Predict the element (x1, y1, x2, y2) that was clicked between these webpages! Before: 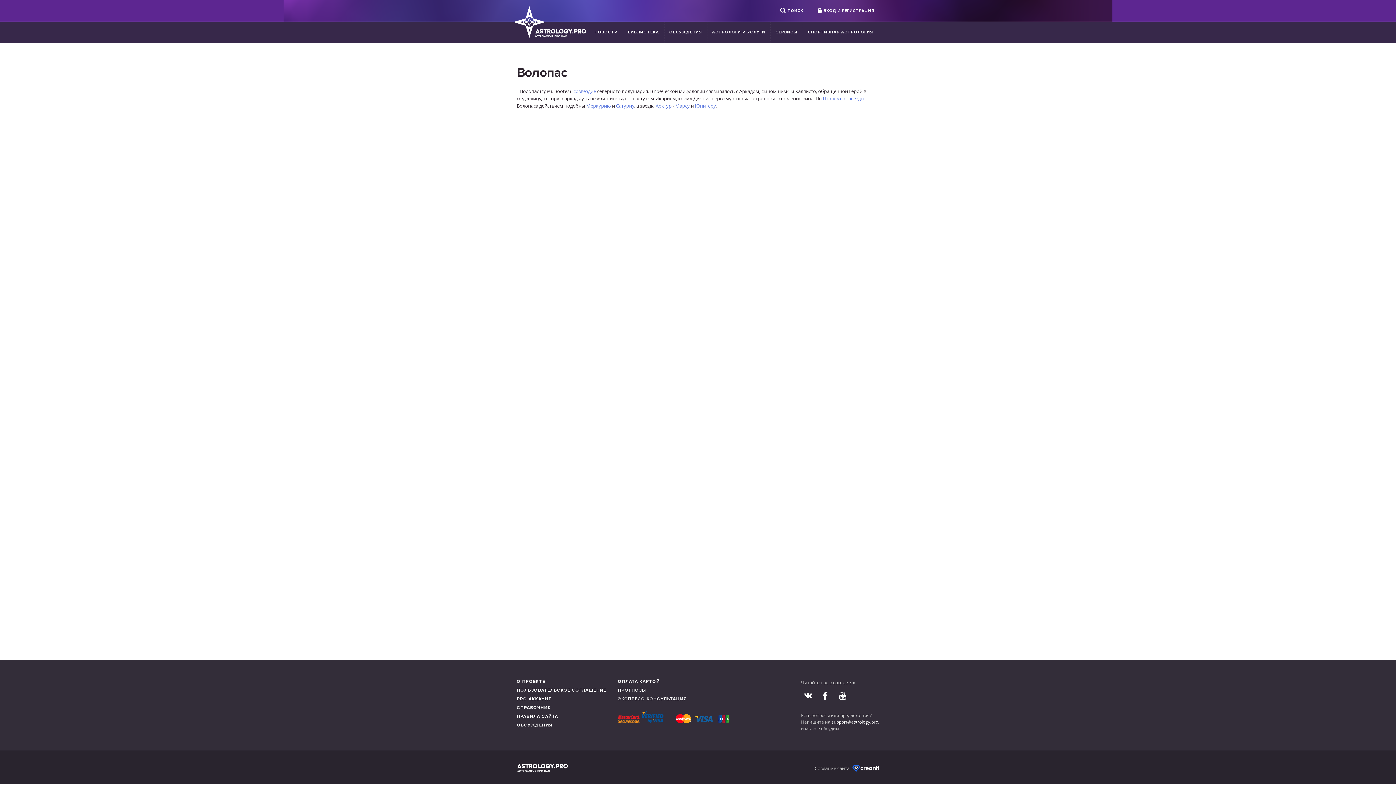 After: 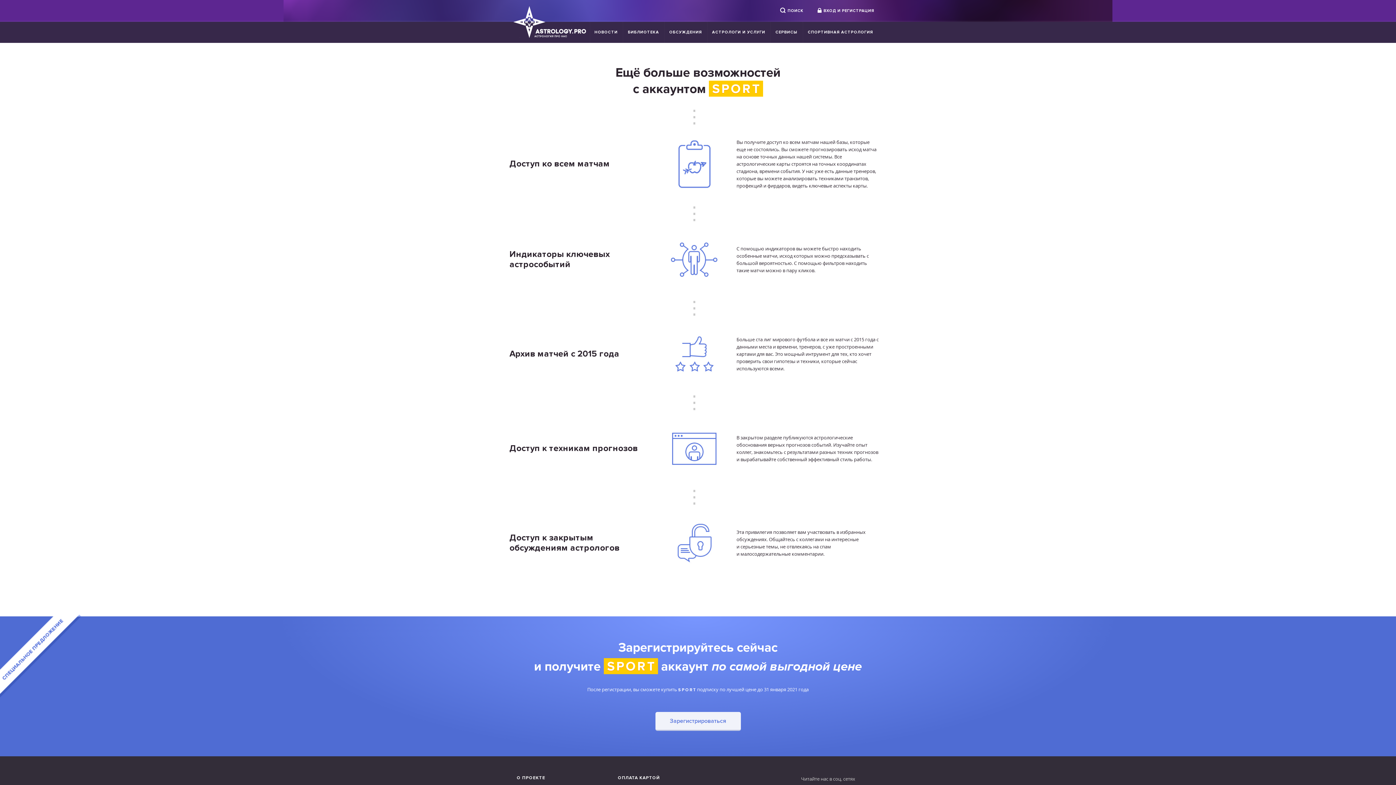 Action: label: PRO АККАУНТ bbox: (516, 696, 551, 702)